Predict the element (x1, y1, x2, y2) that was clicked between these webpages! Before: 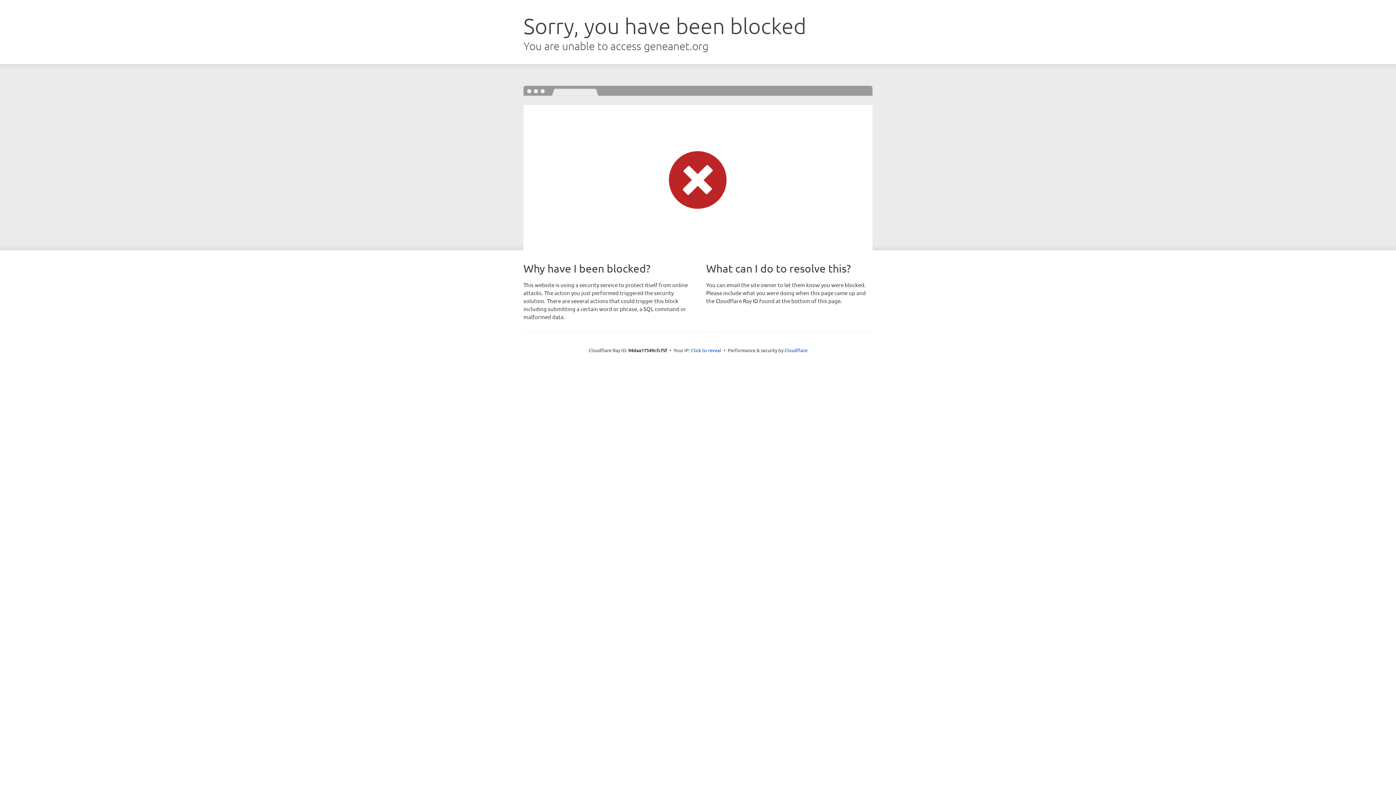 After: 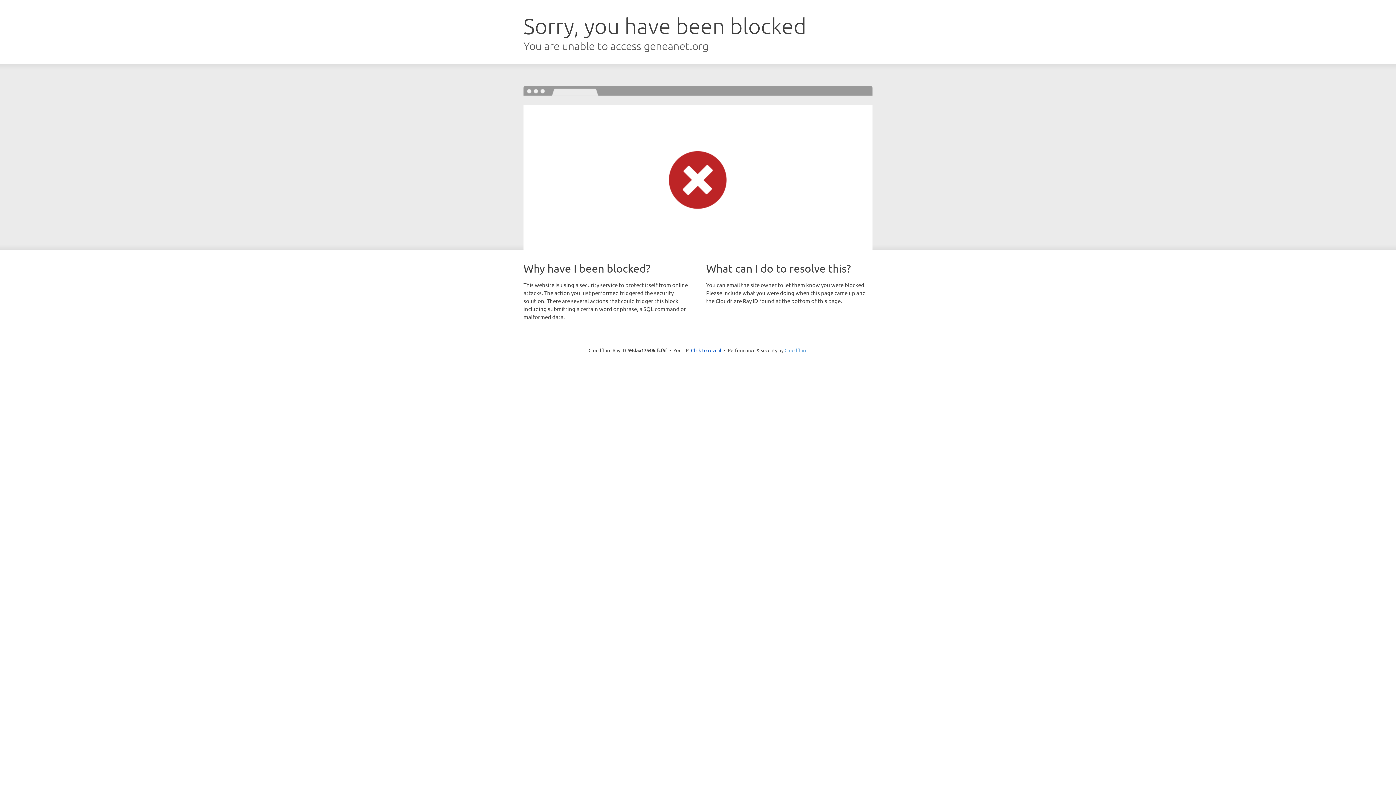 Action: bbox: (784, 347, 807, 353) label: Cloudflare